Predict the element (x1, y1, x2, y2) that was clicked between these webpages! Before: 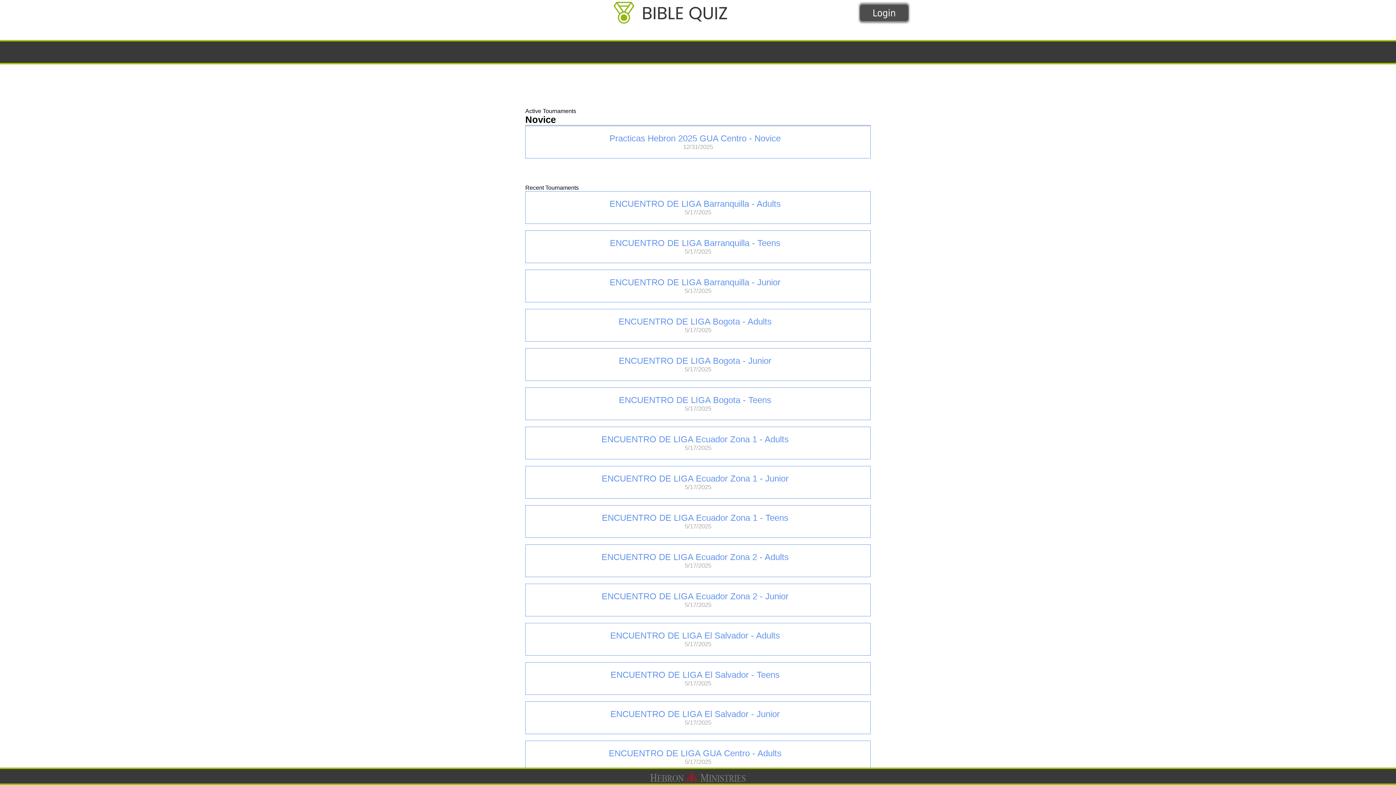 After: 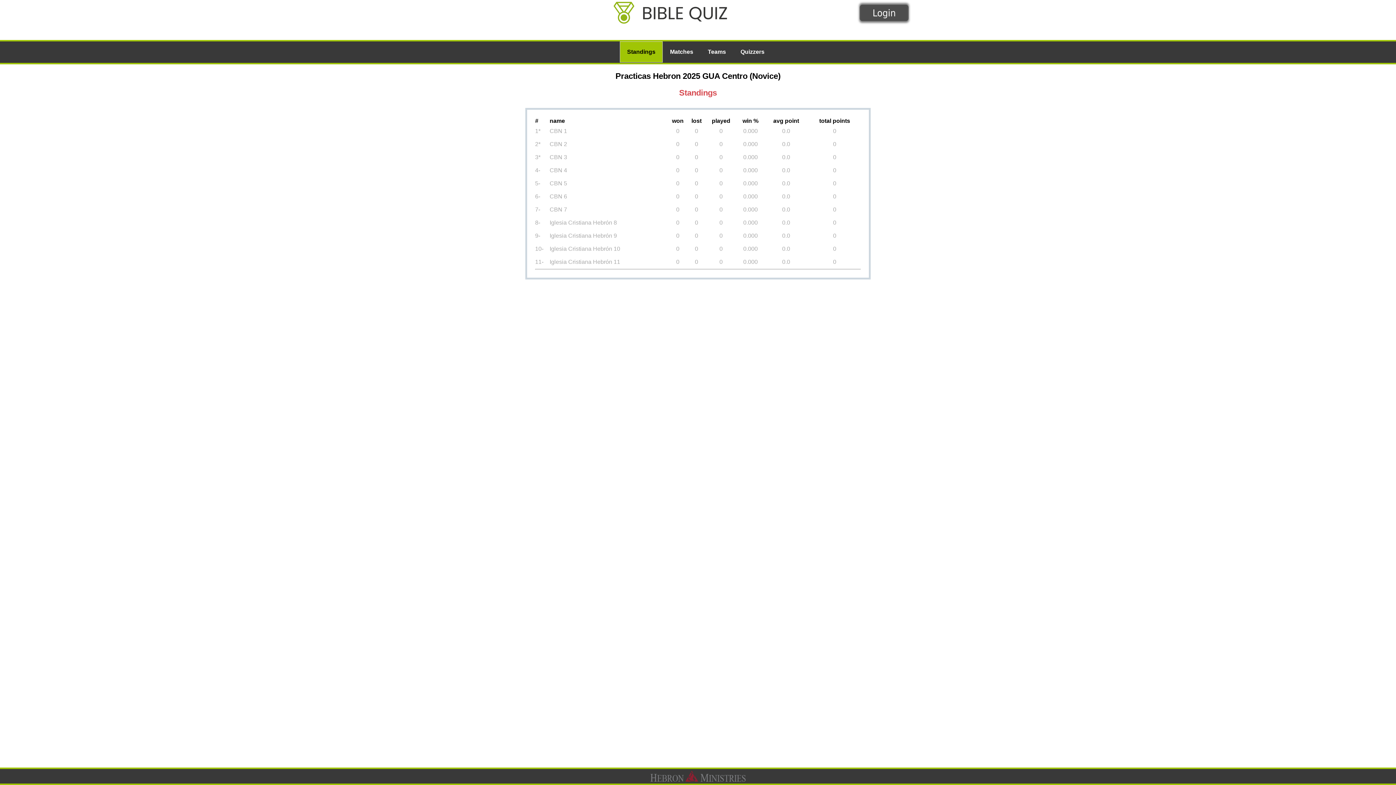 Action: label: Practicas Hebron 2025 GUA Centro - Novice    
12/31/2025 bbox: (525, 125, 870, 158)